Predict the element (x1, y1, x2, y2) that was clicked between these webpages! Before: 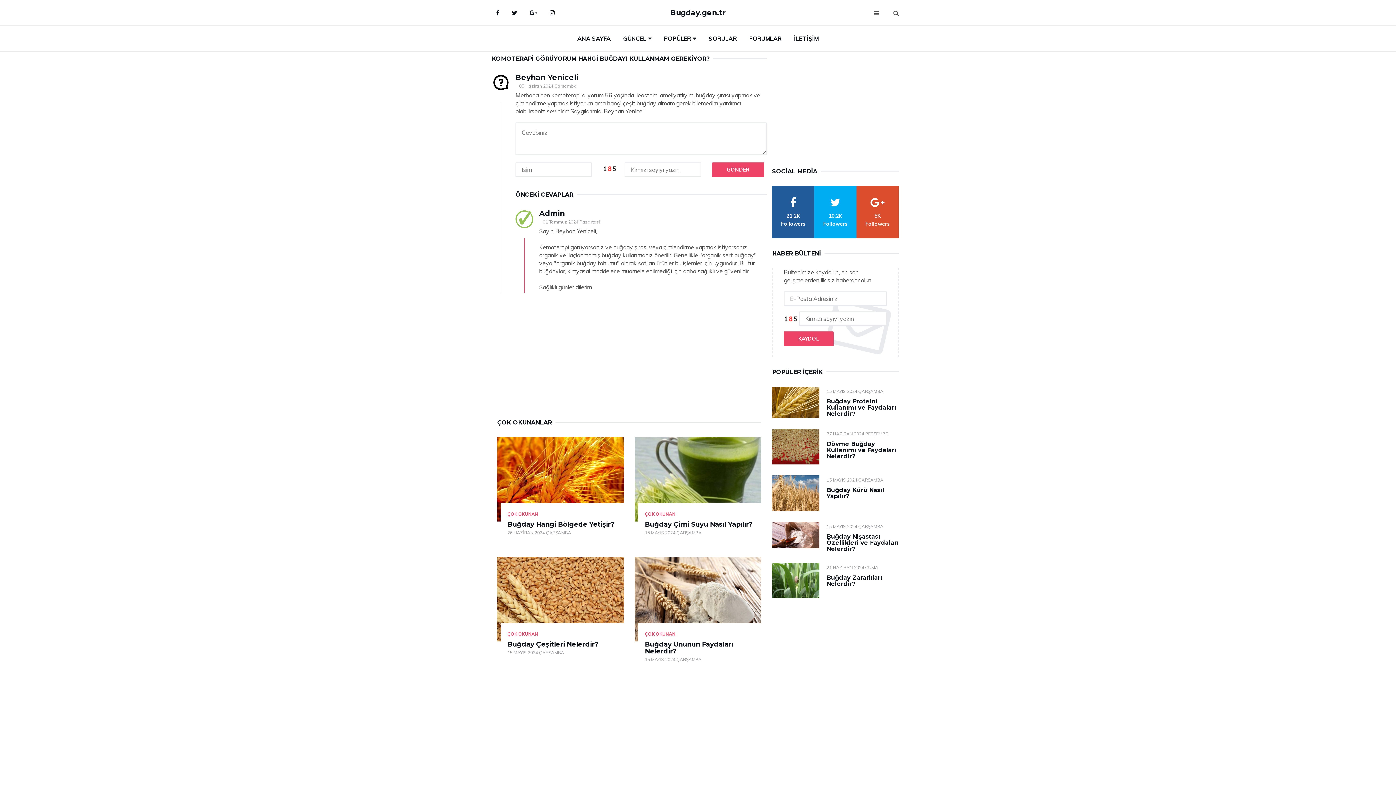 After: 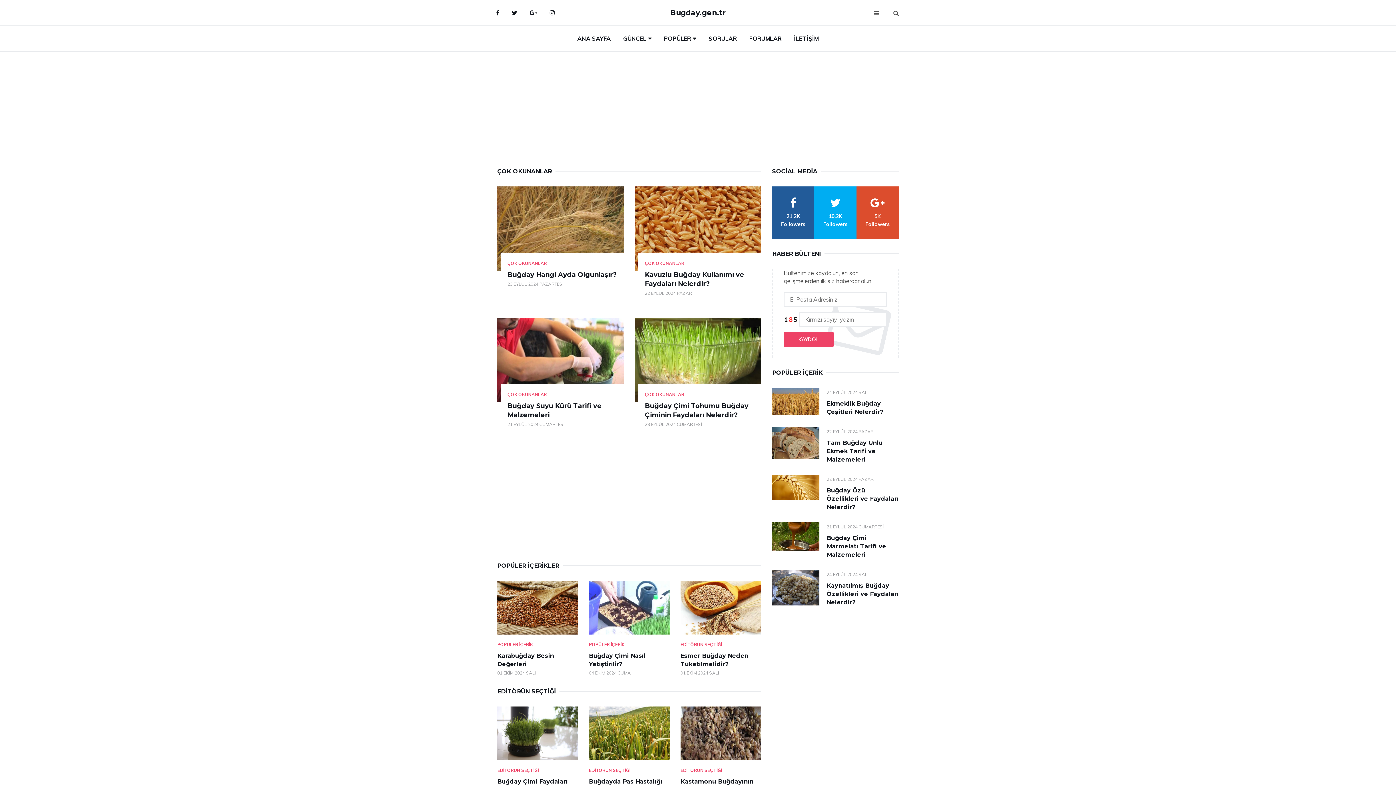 Action: bbox: (645, 511, 675, 517) label: ÇOK OKUNAN